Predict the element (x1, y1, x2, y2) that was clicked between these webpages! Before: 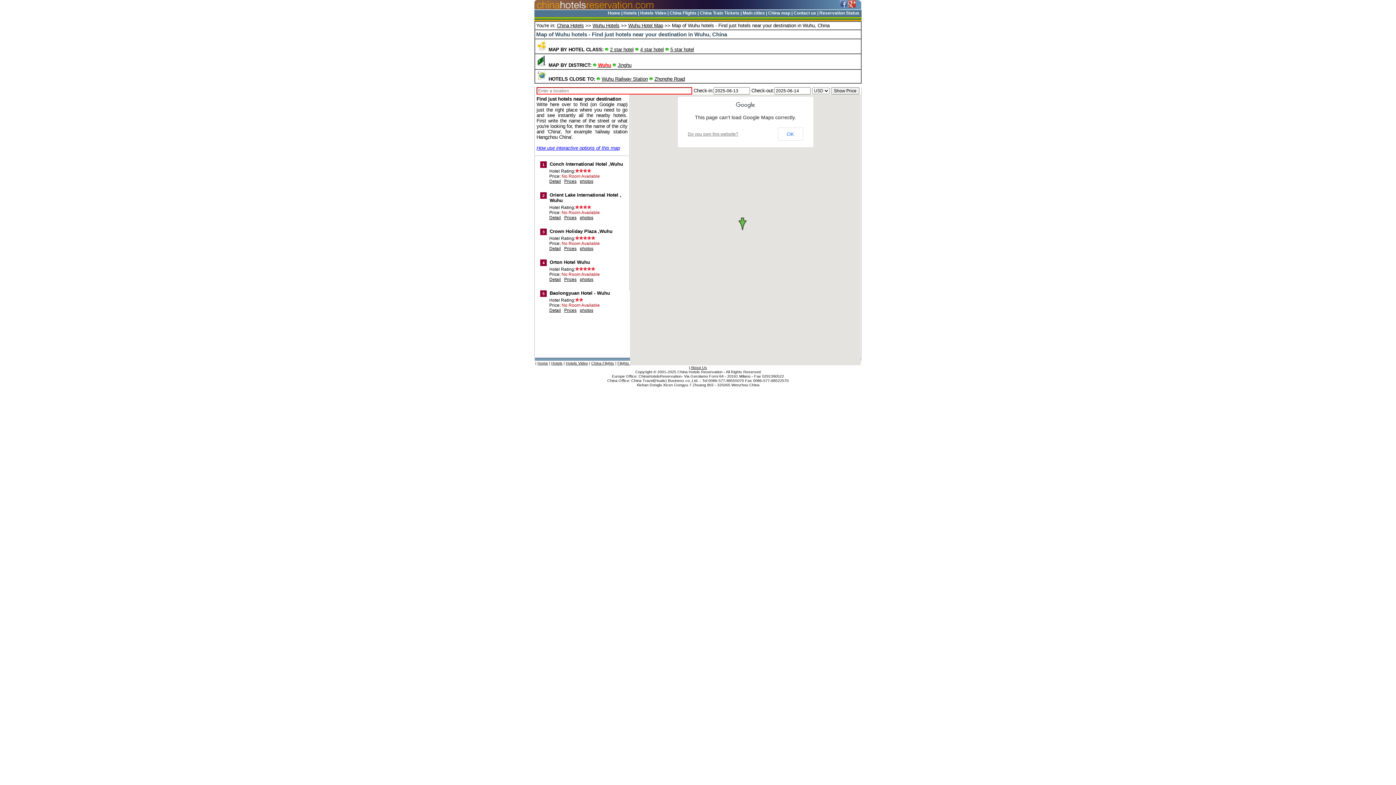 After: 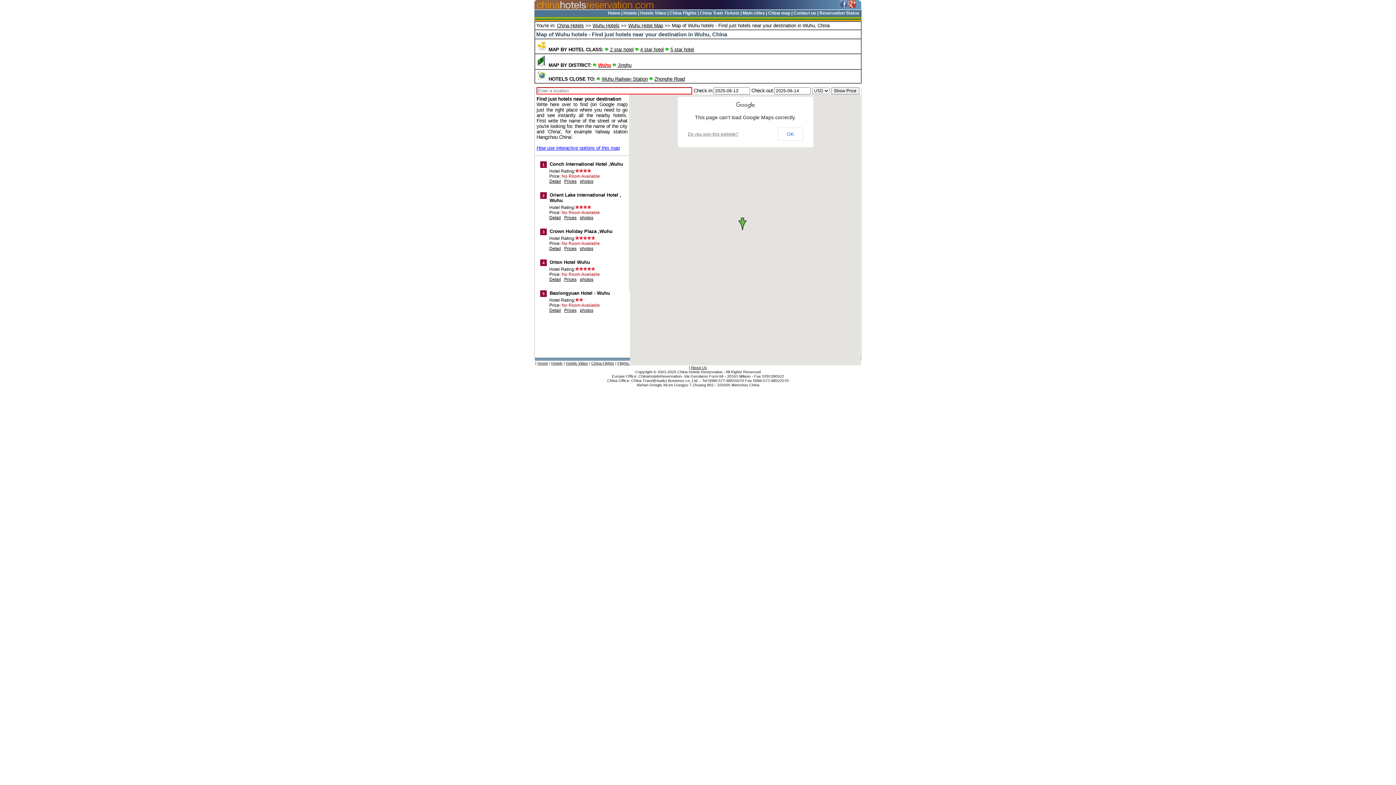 Action: bbox: (580, 246, 593, 251) label: photos